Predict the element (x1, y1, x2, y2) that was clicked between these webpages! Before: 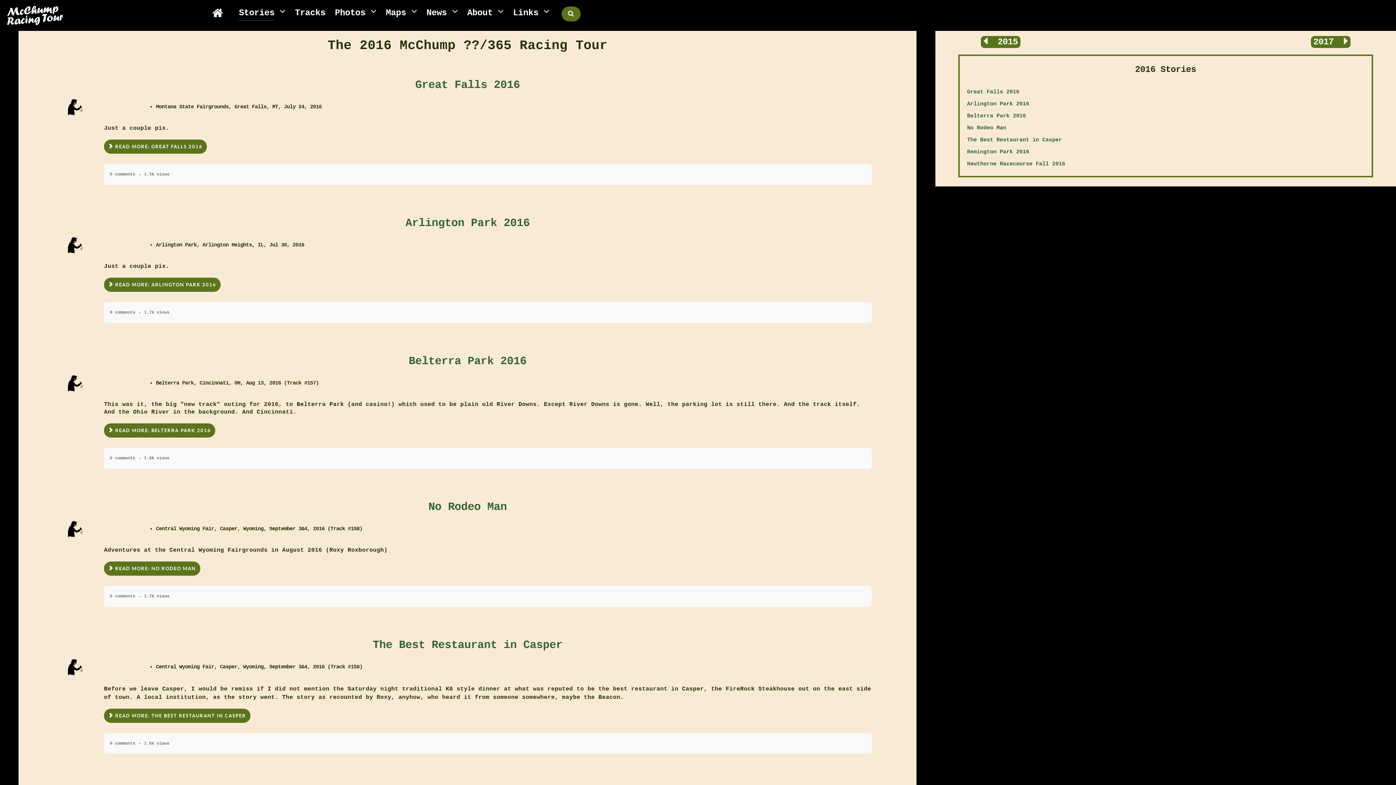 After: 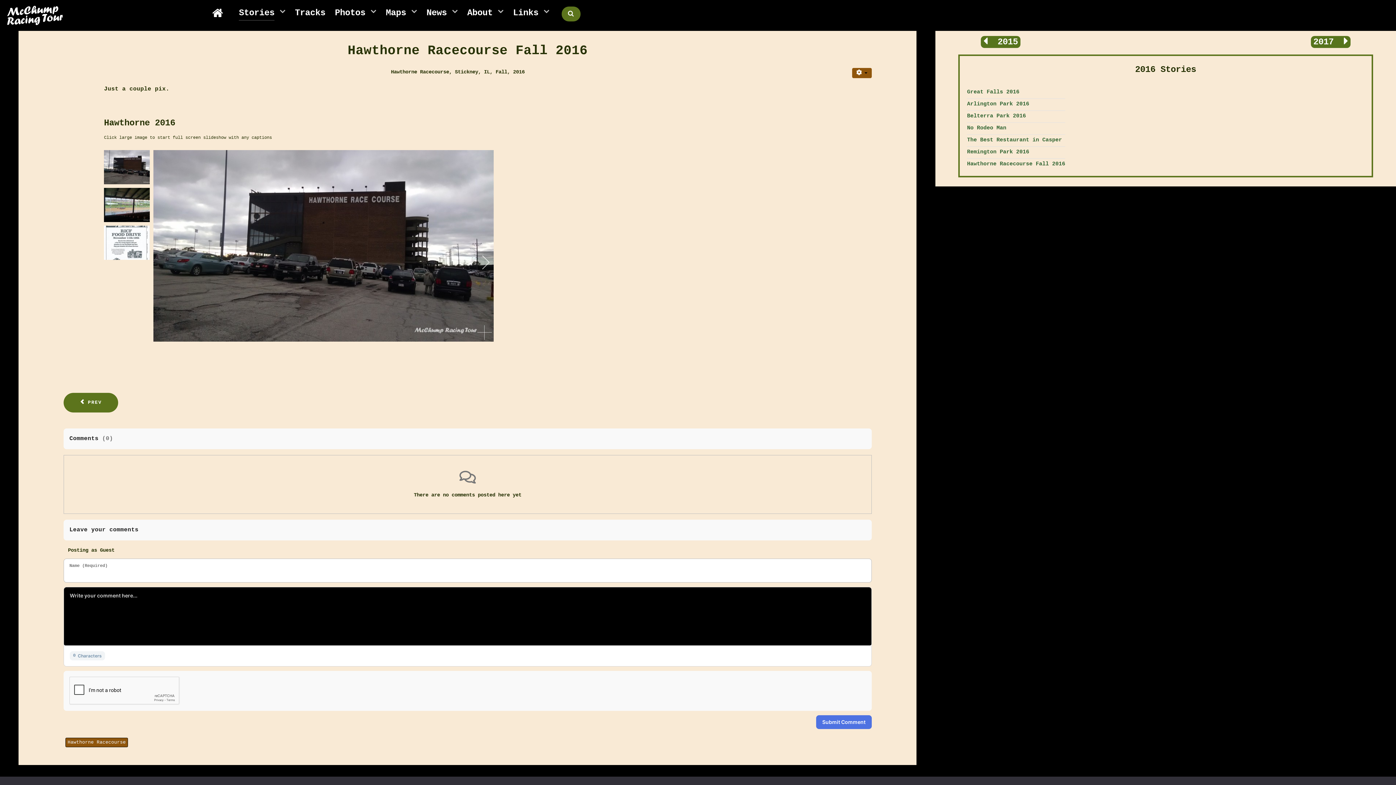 Action: bbox: (967, 160, 1065, 167) label: Hawthorne Racecourse Fall 2016